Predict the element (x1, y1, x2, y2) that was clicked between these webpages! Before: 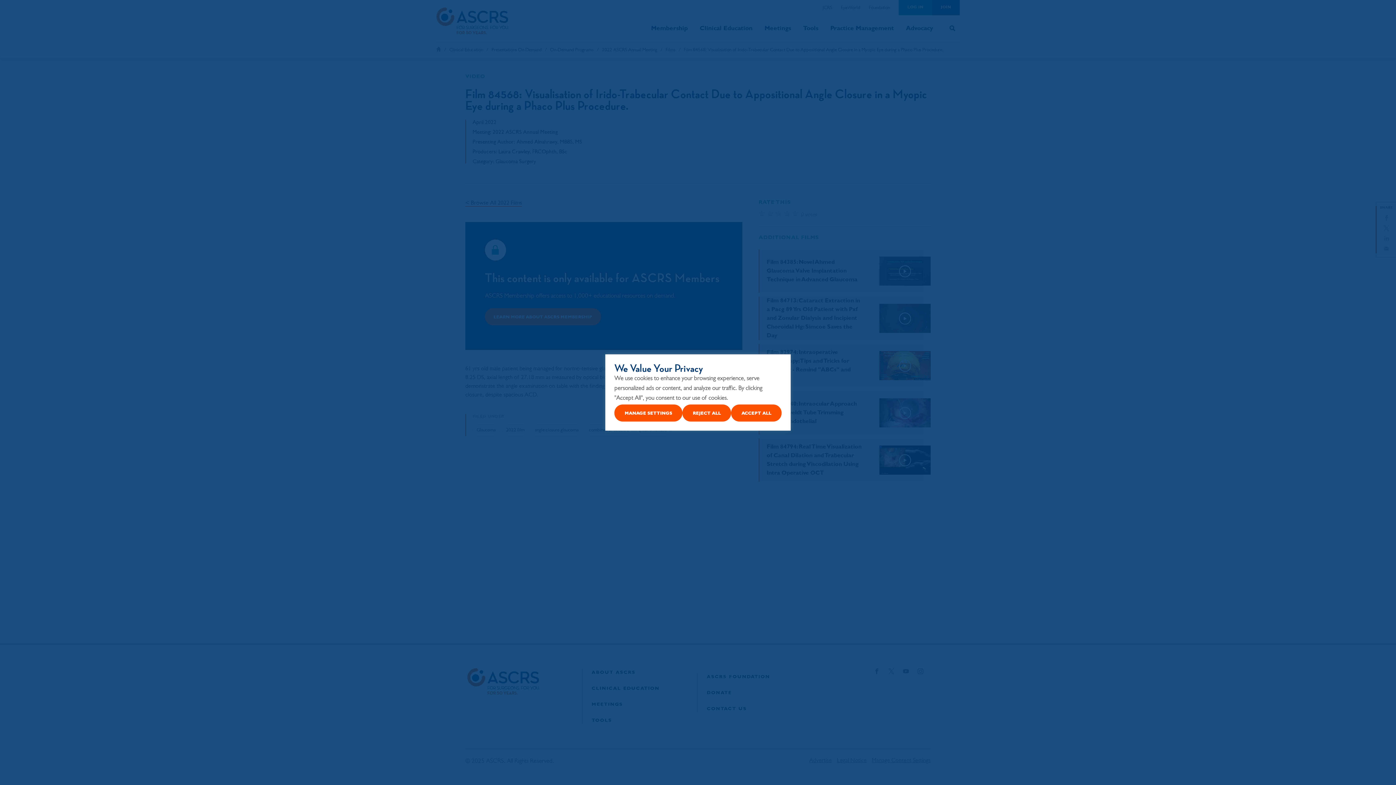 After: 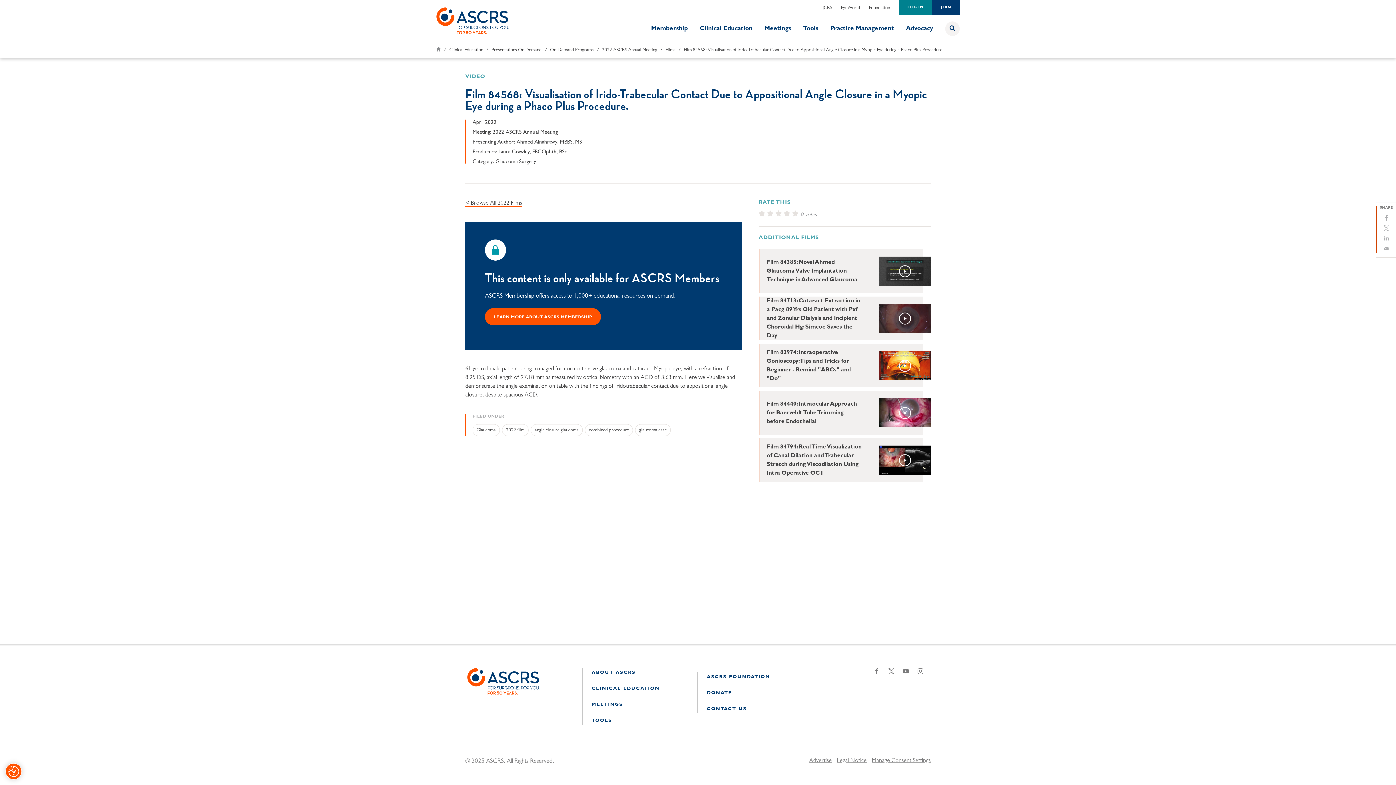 Action: label: Accept All bbox: (731, 404, 781, 421)